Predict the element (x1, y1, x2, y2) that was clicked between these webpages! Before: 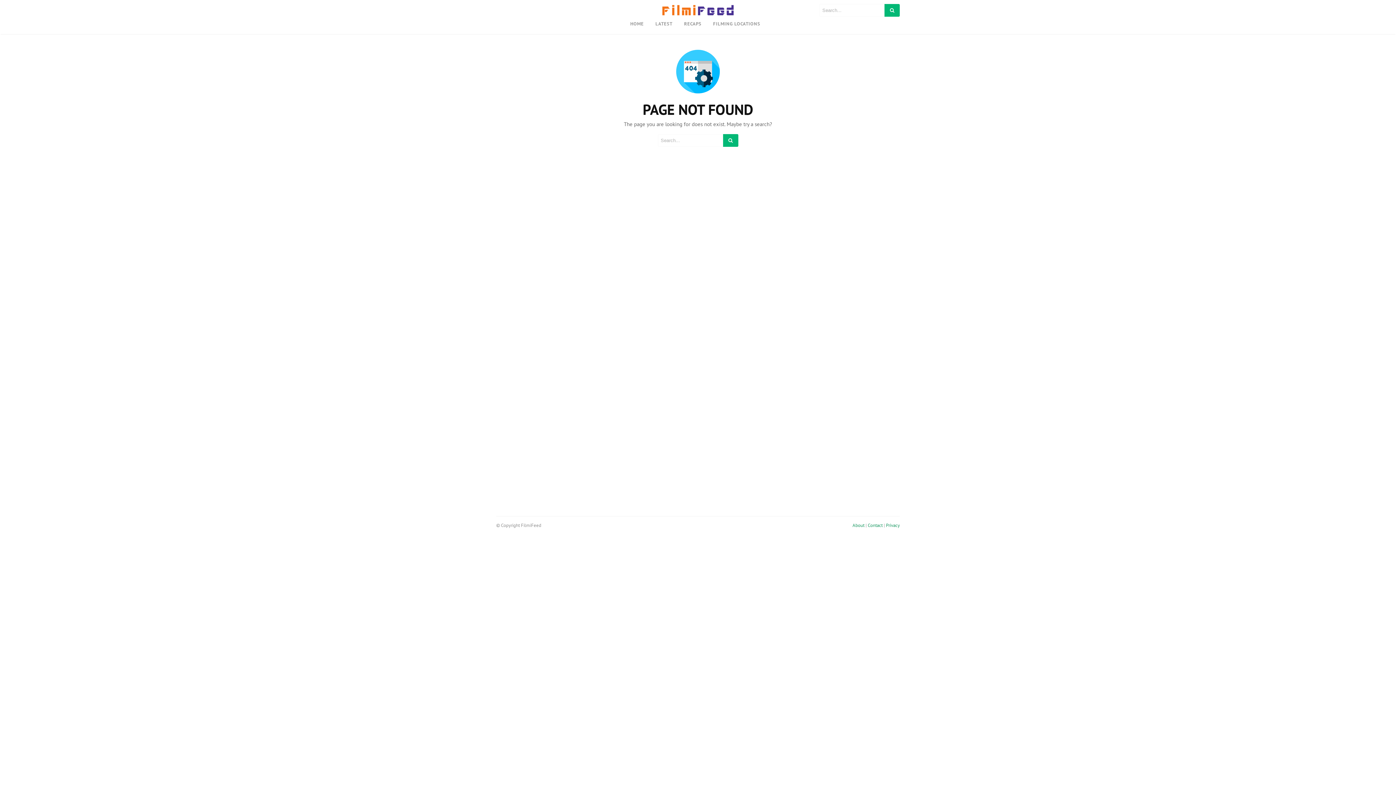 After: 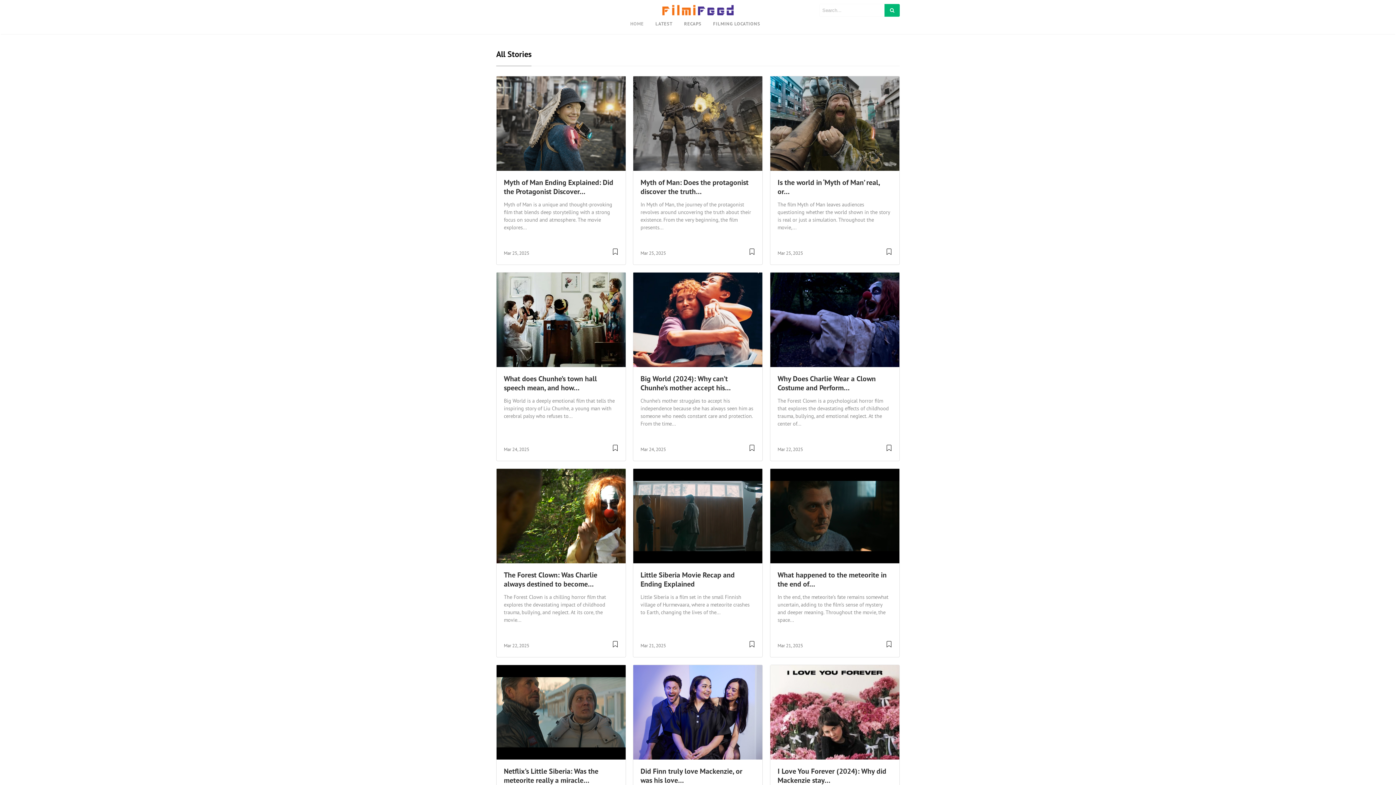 Action: bbox: (660, 6, 735, 13)